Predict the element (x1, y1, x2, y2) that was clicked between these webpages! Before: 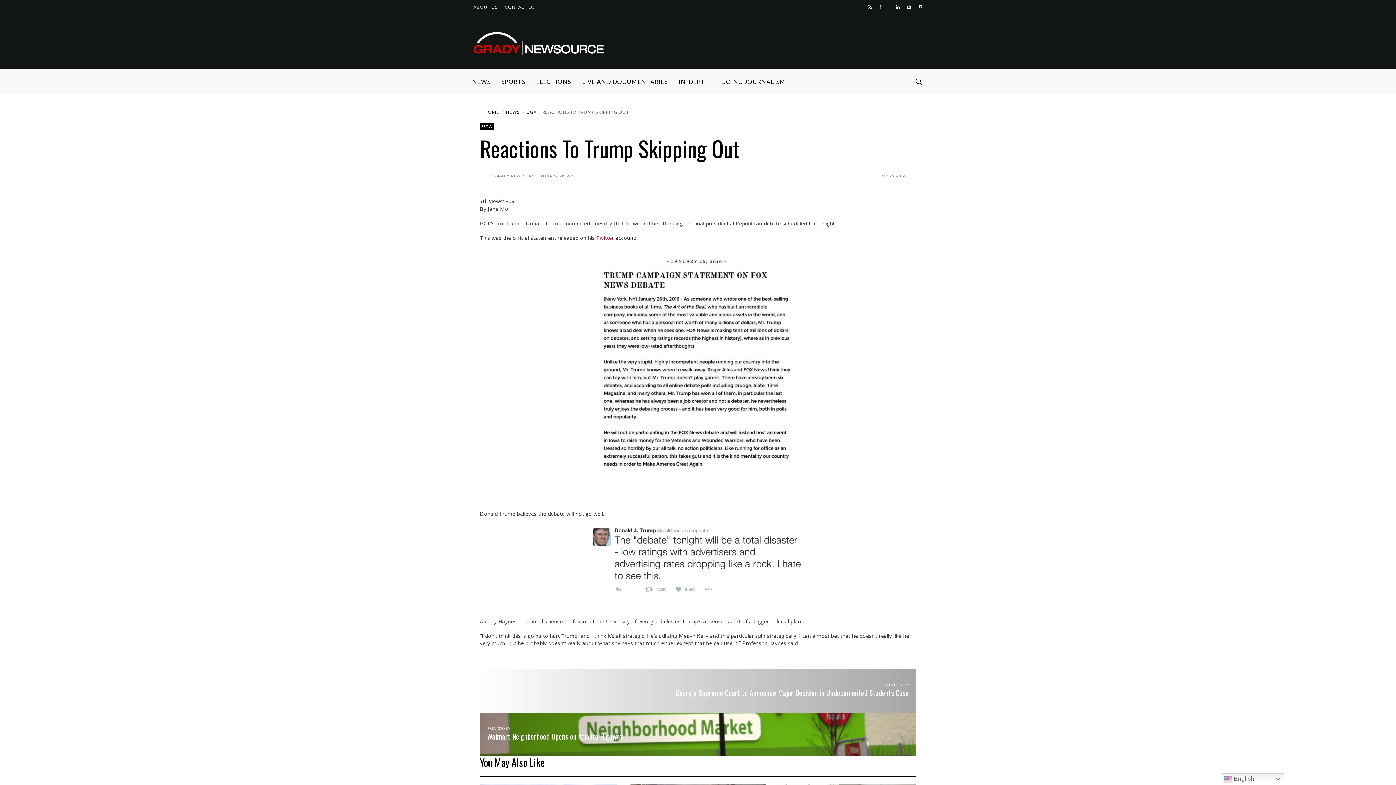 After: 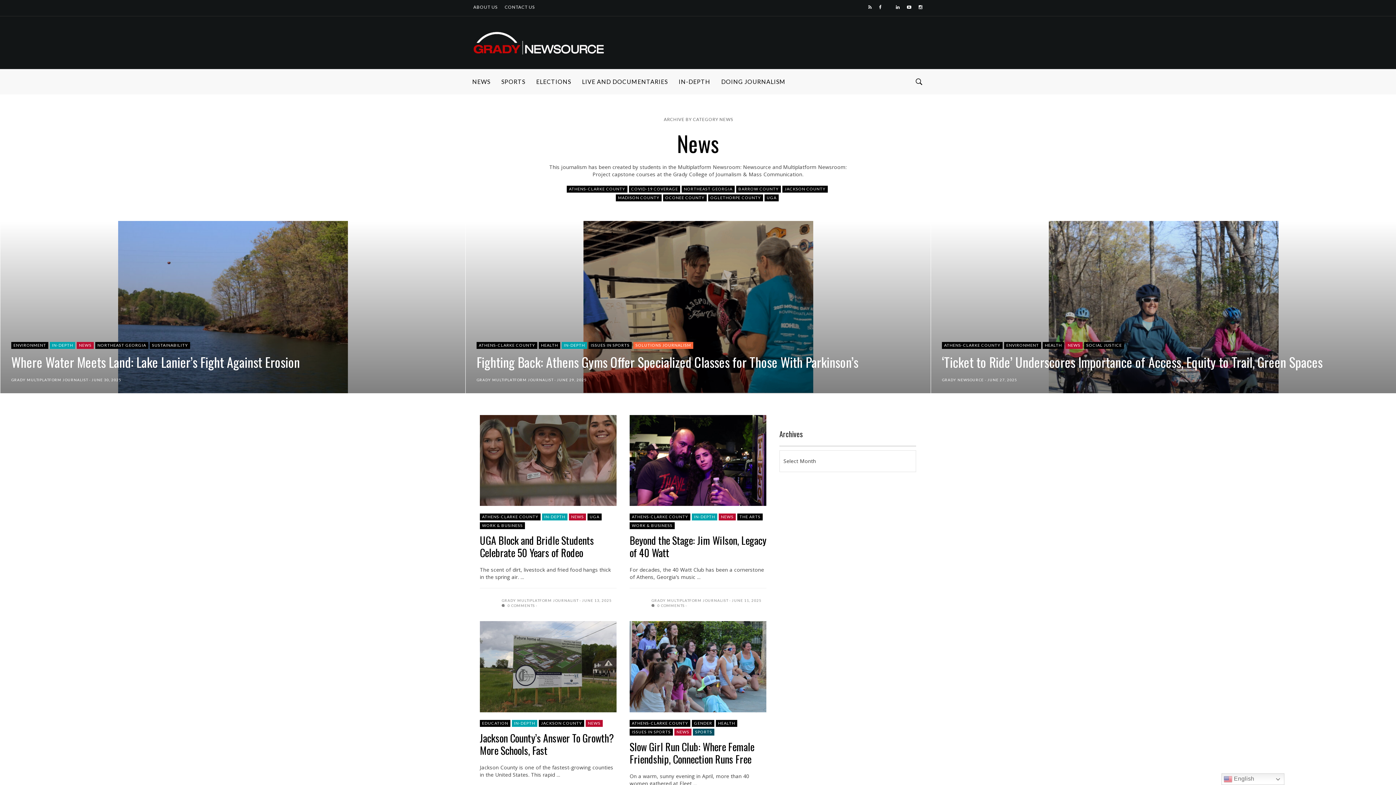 Action: bbox: (466, 68, 496, 94) label: NEWS